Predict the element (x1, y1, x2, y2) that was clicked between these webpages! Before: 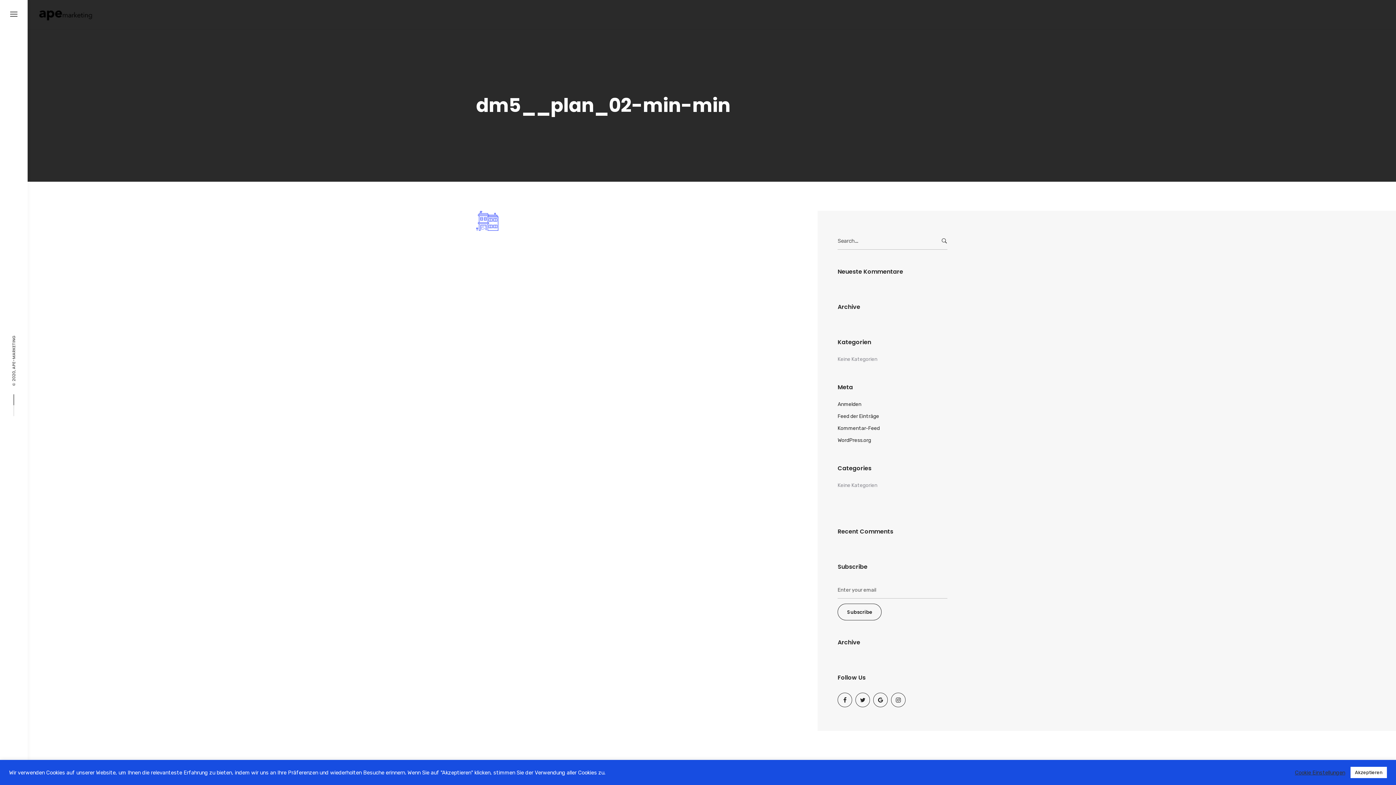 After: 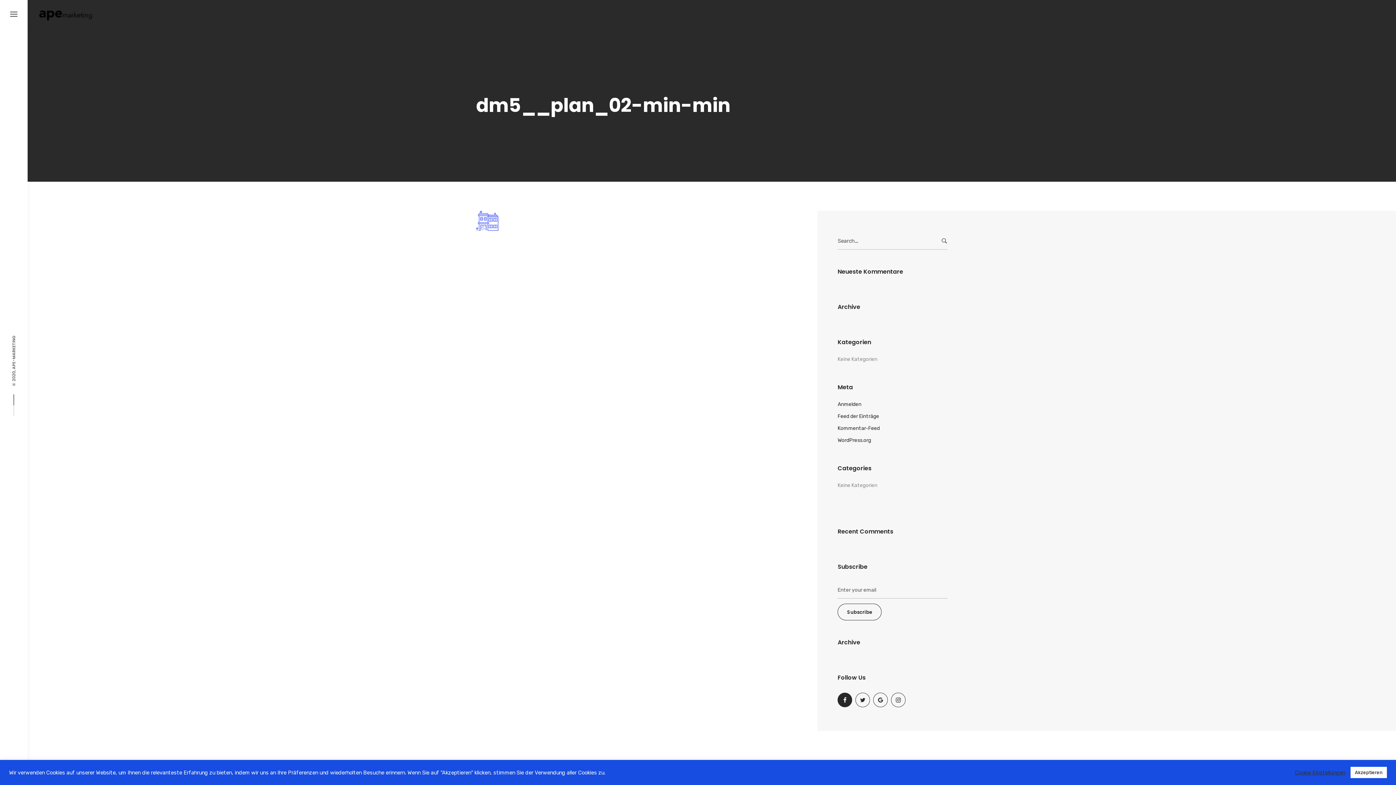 Action: bbox: (837, 693, 852, 707)